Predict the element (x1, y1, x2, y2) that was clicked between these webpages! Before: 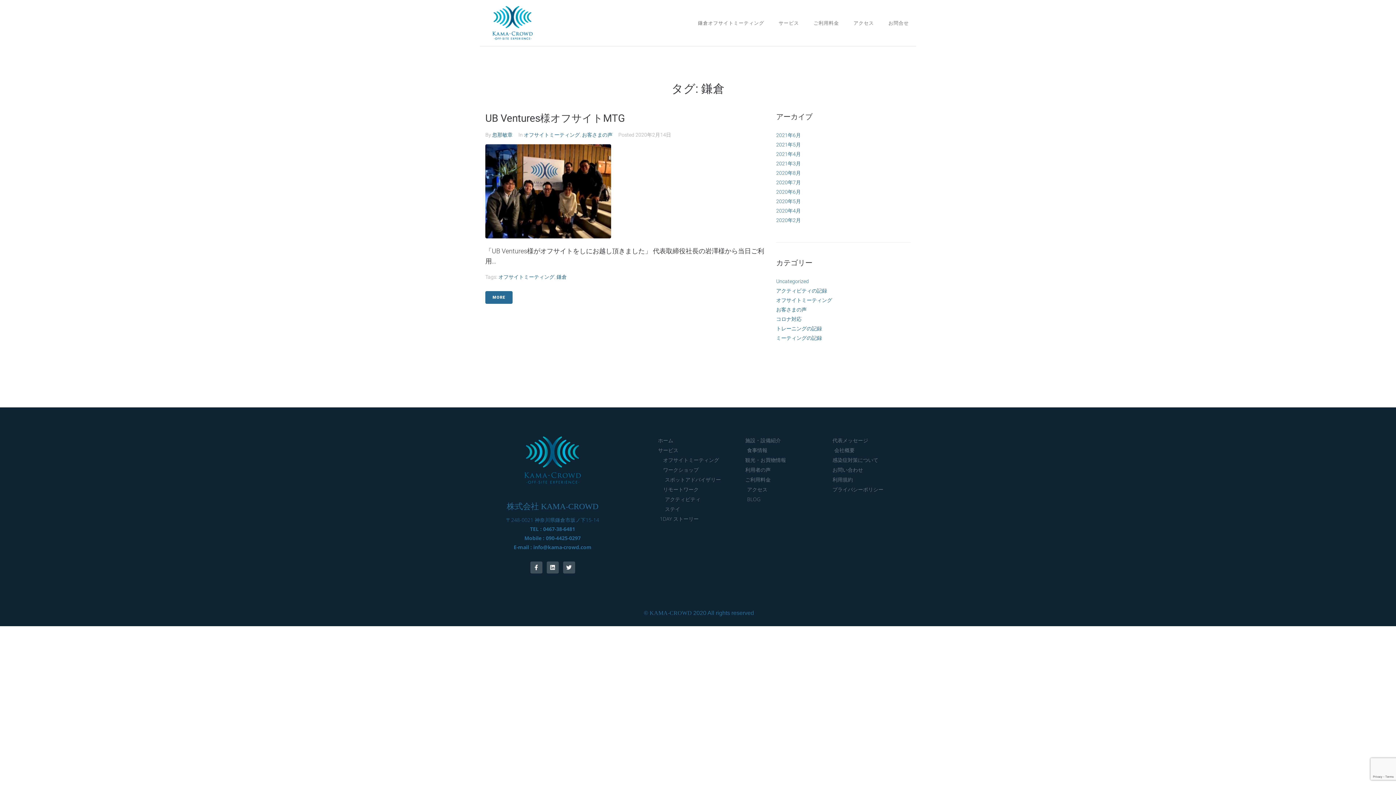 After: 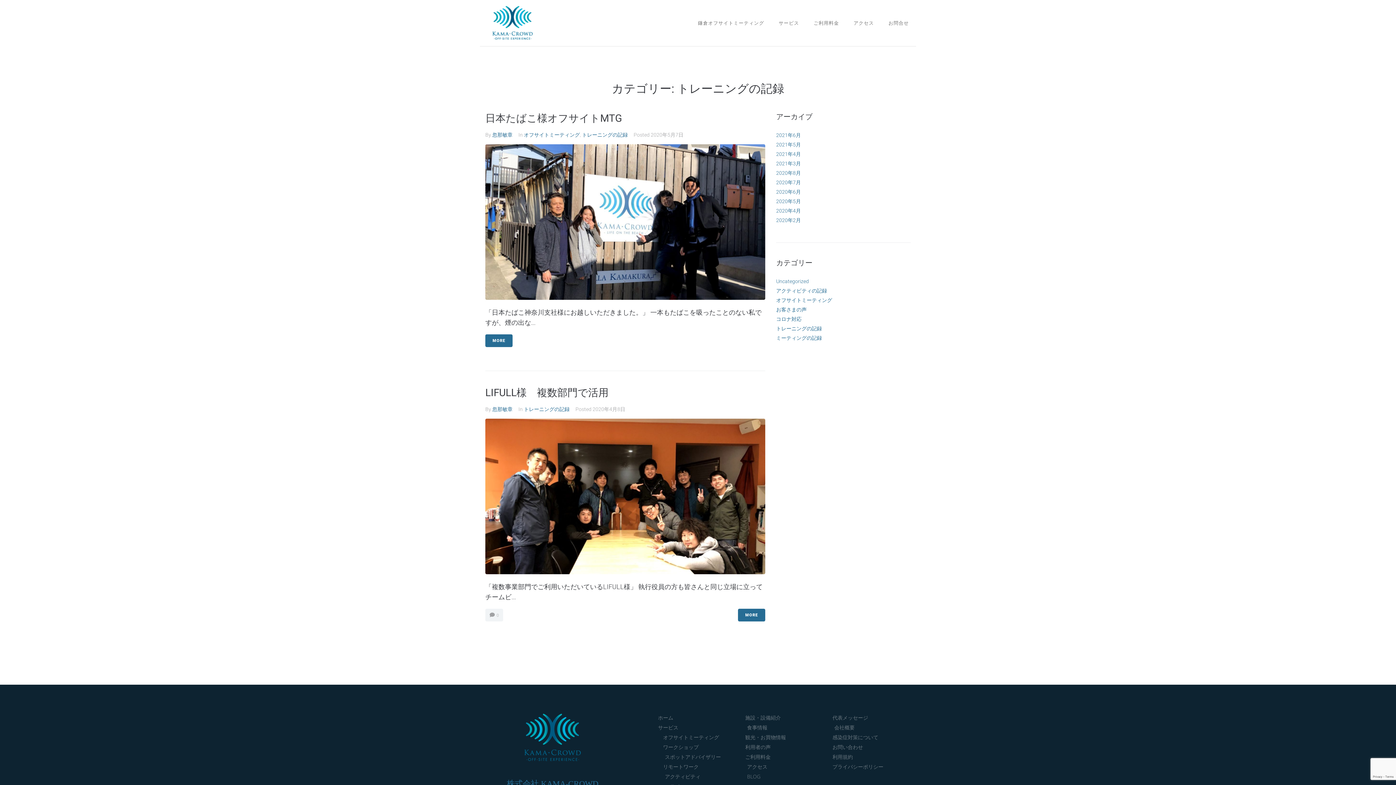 Action: bbox: (776, 325, 822, 331) label: トレーニングの記録